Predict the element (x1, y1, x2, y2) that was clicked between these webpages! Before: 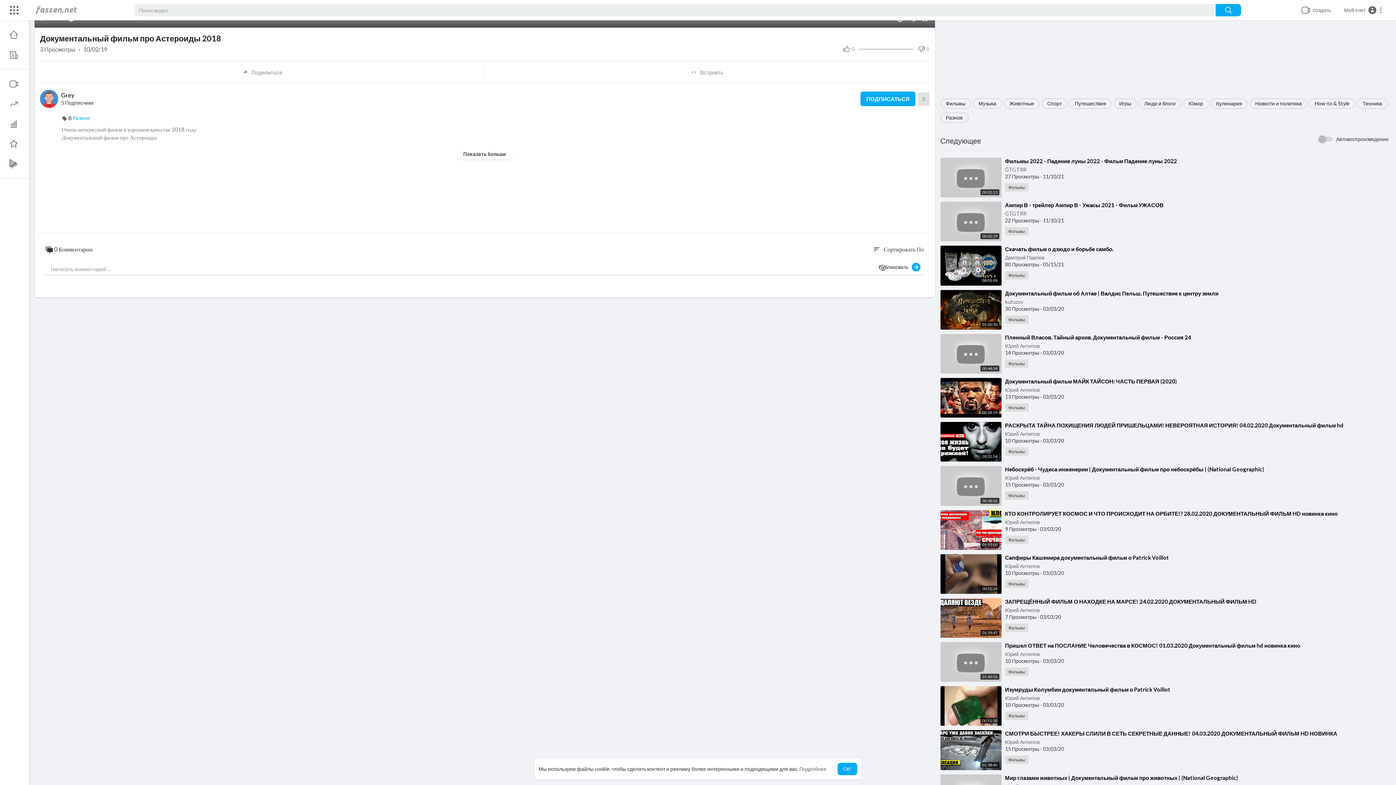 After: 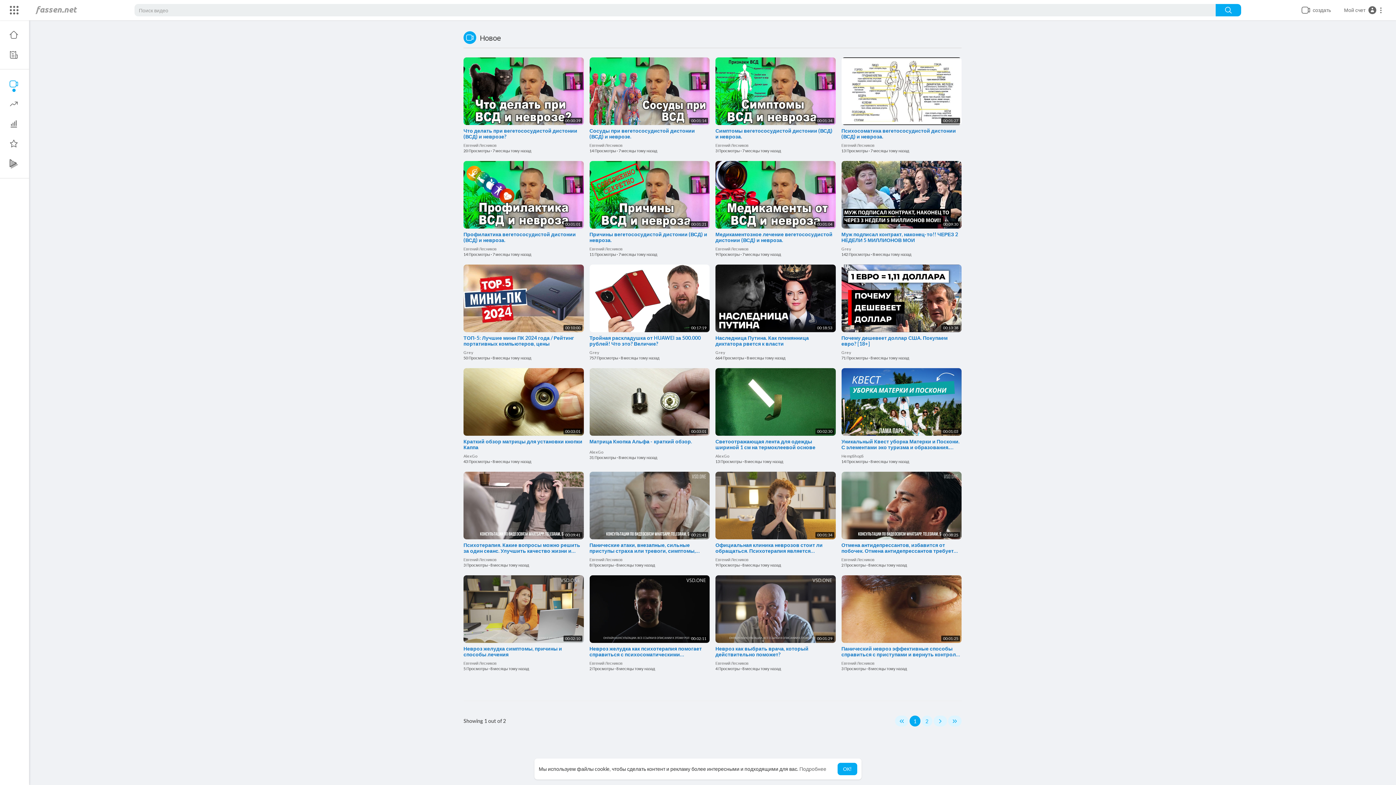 Action: bbox: (0, 73, 29, 93)